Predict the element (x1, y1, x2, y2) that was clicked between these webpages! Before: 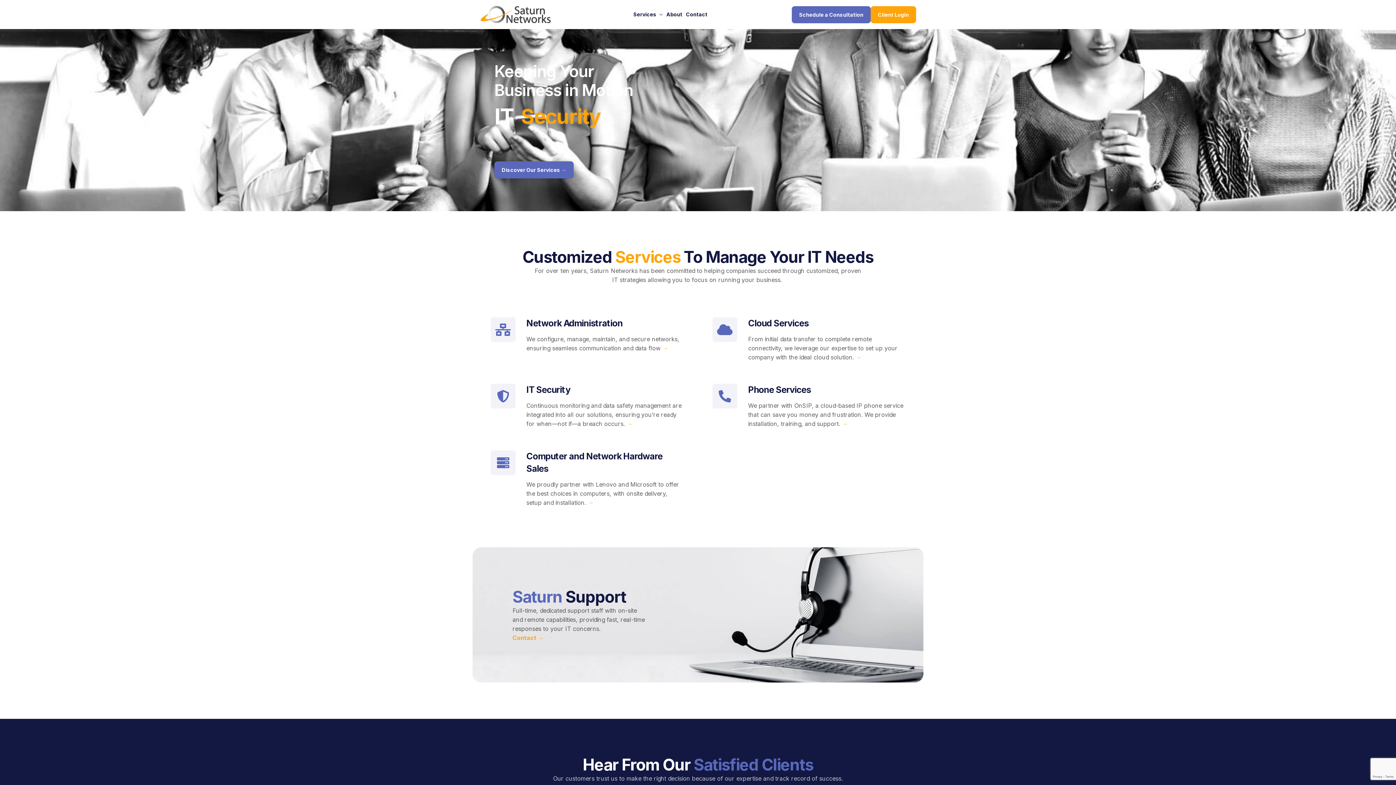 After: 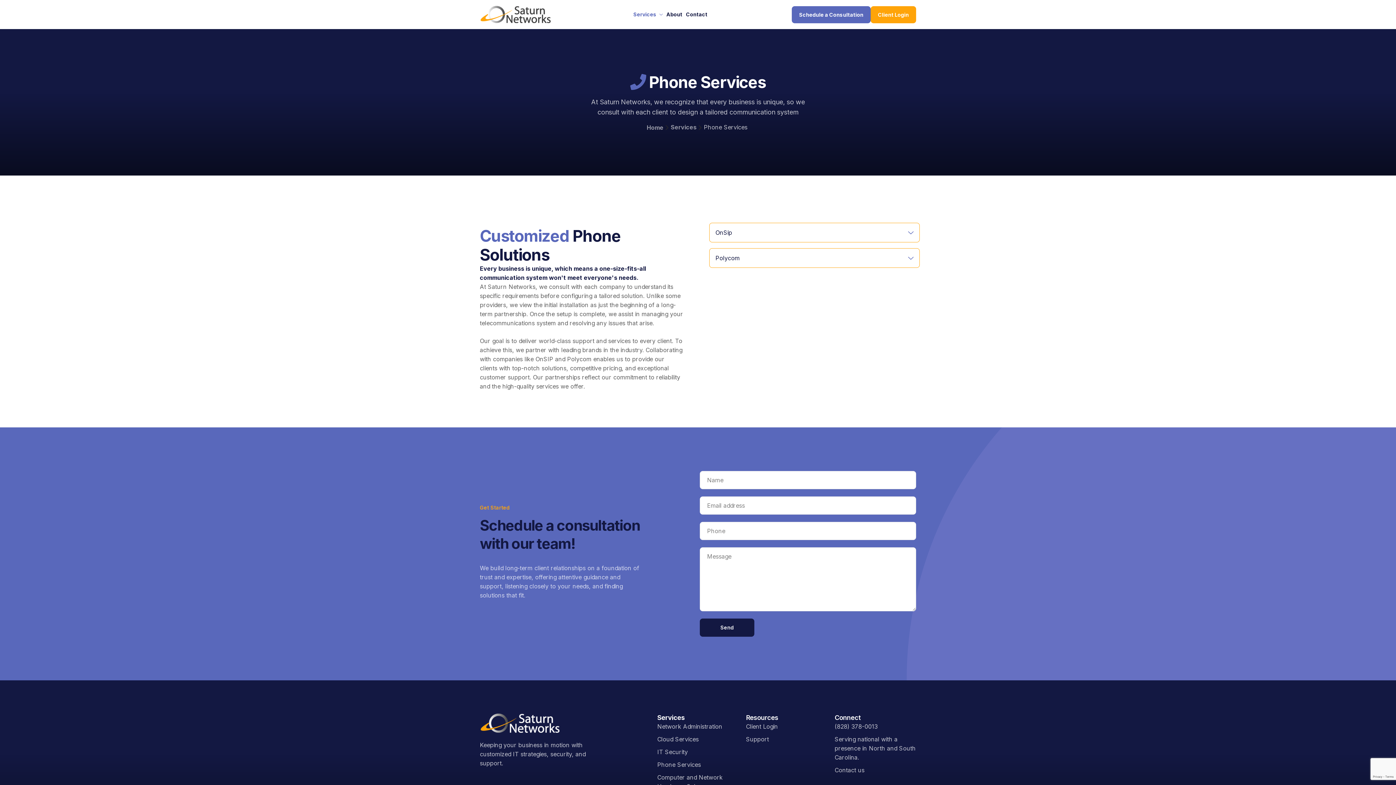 Action: label: Phone Services bbox: (748, 384, 810, 395)